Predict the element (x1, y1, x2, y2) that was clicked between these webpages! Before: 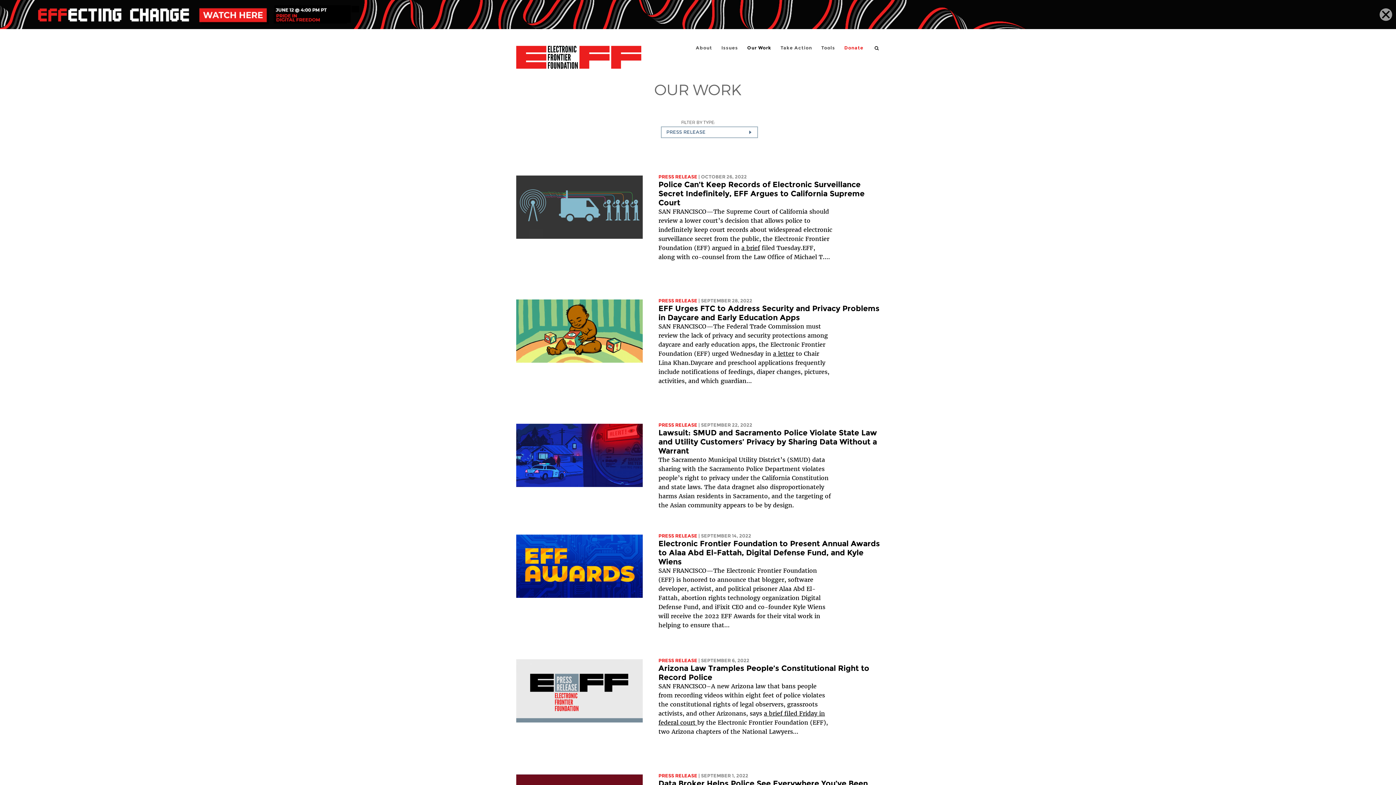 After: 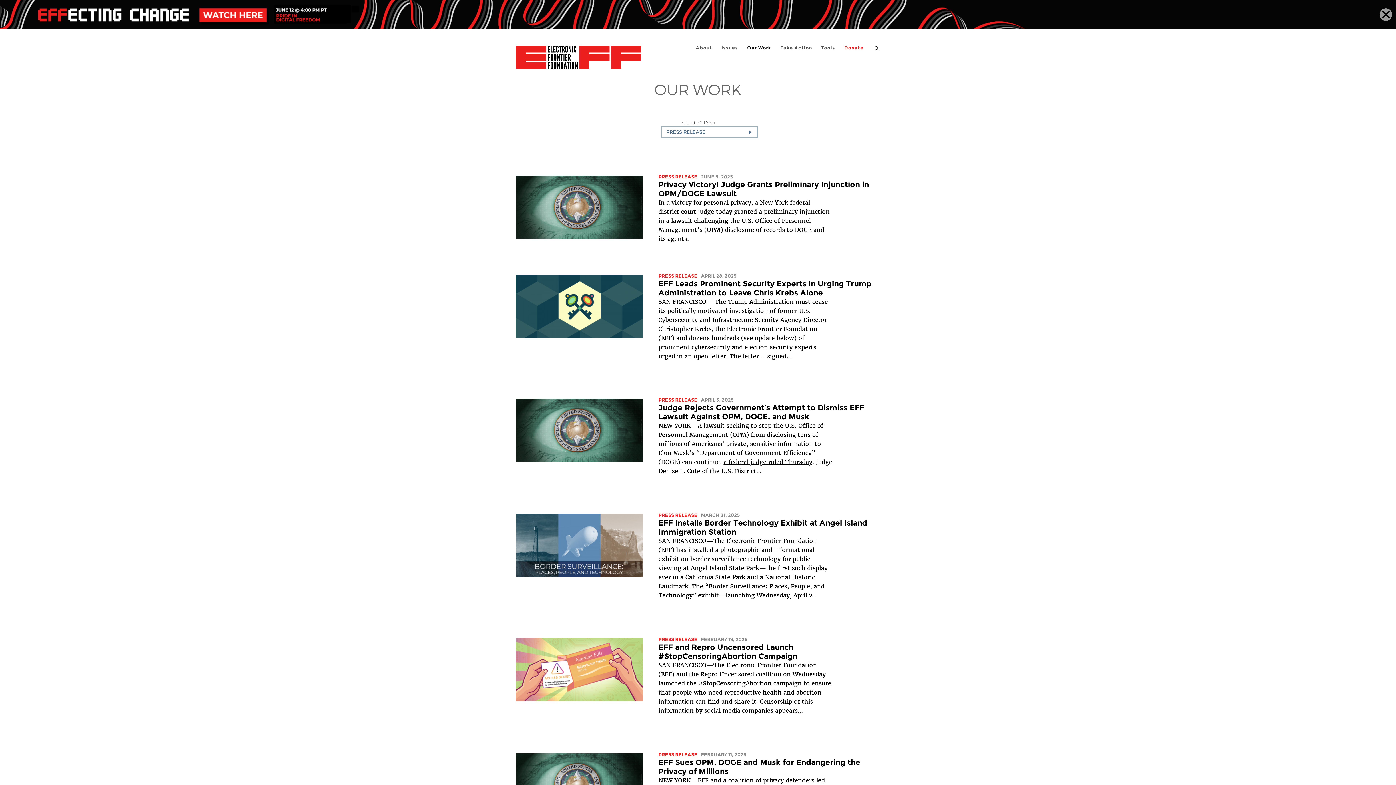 Action: bbox: (658, 298, 697, 303) label: PRESS RELEASE